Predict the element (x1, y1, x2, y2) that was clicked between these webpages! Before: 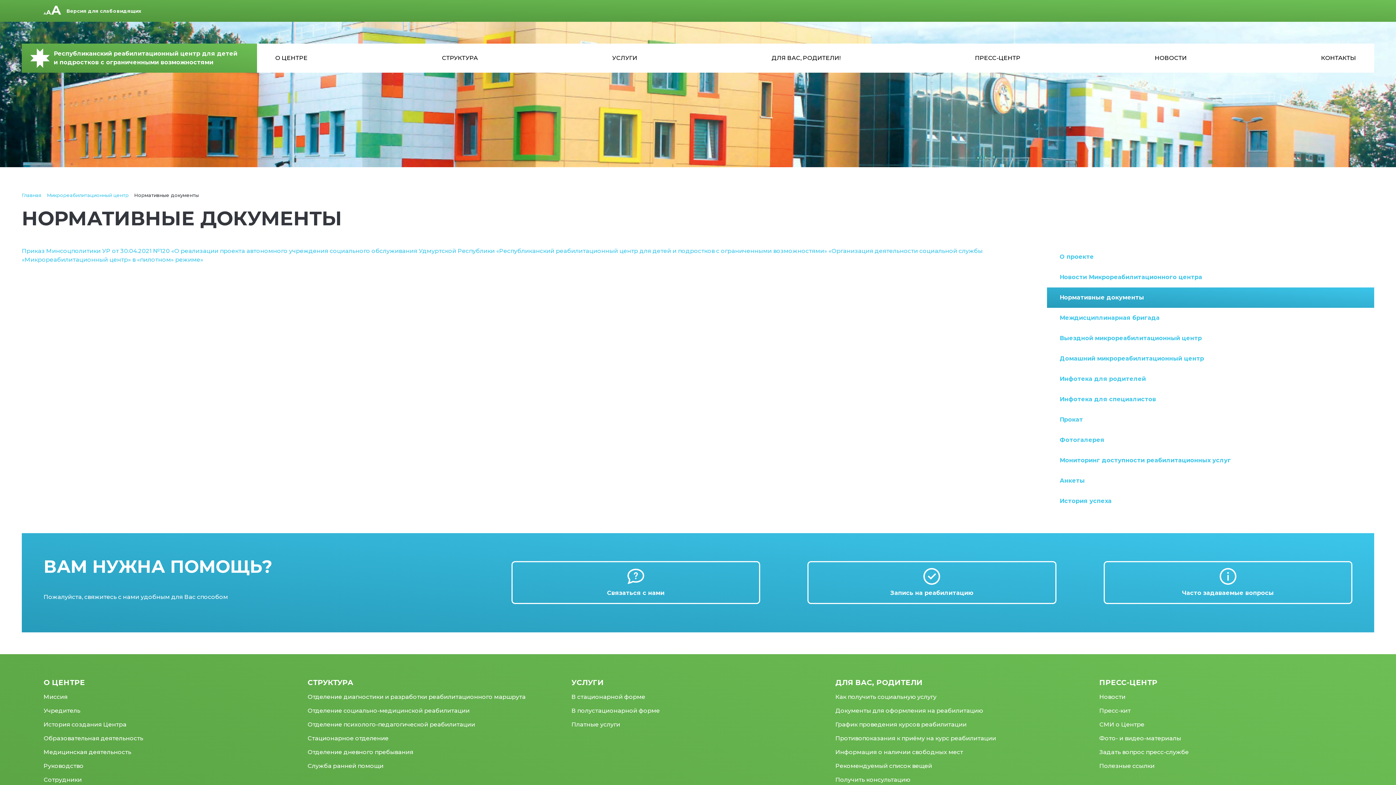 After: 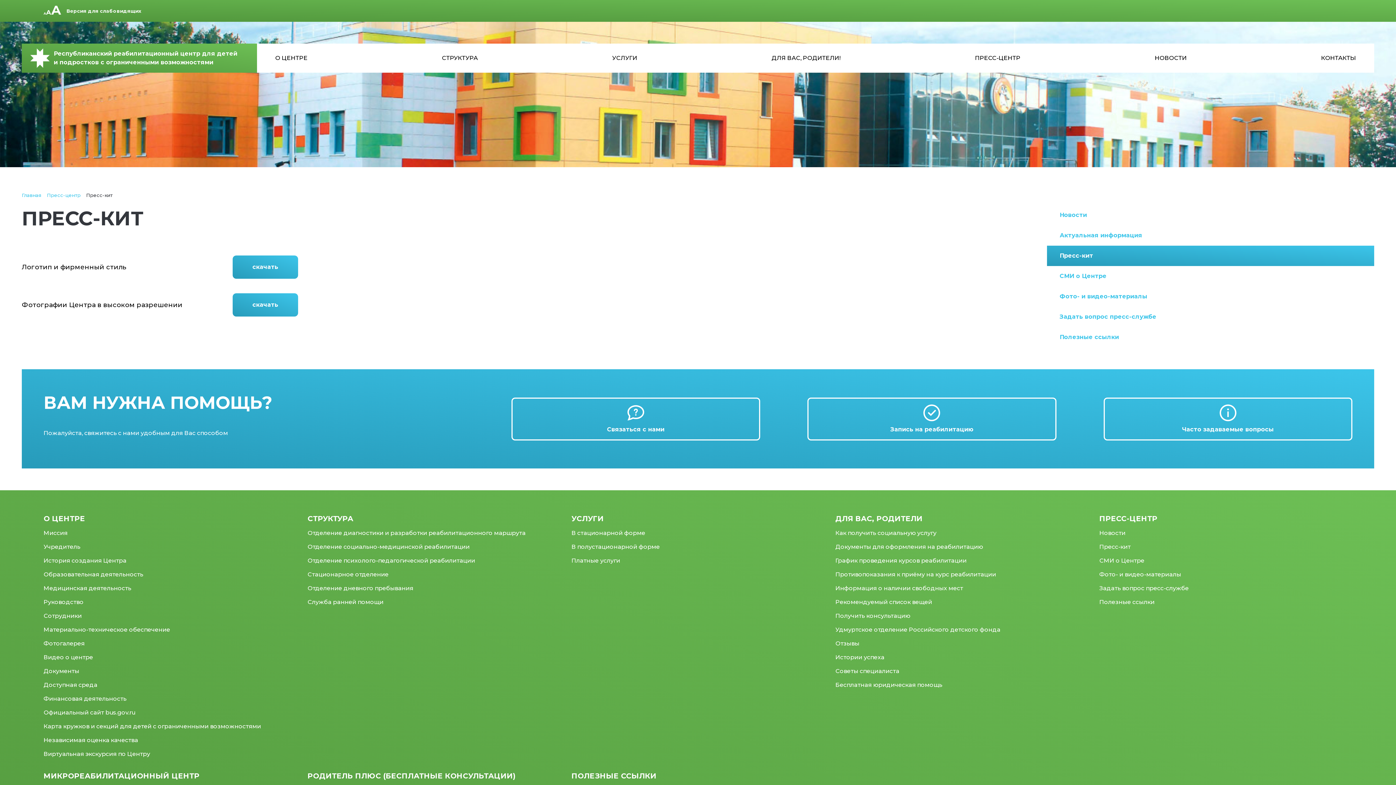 Action: bbox: (1099, 706, 1352, 715) label: Пресс-кит